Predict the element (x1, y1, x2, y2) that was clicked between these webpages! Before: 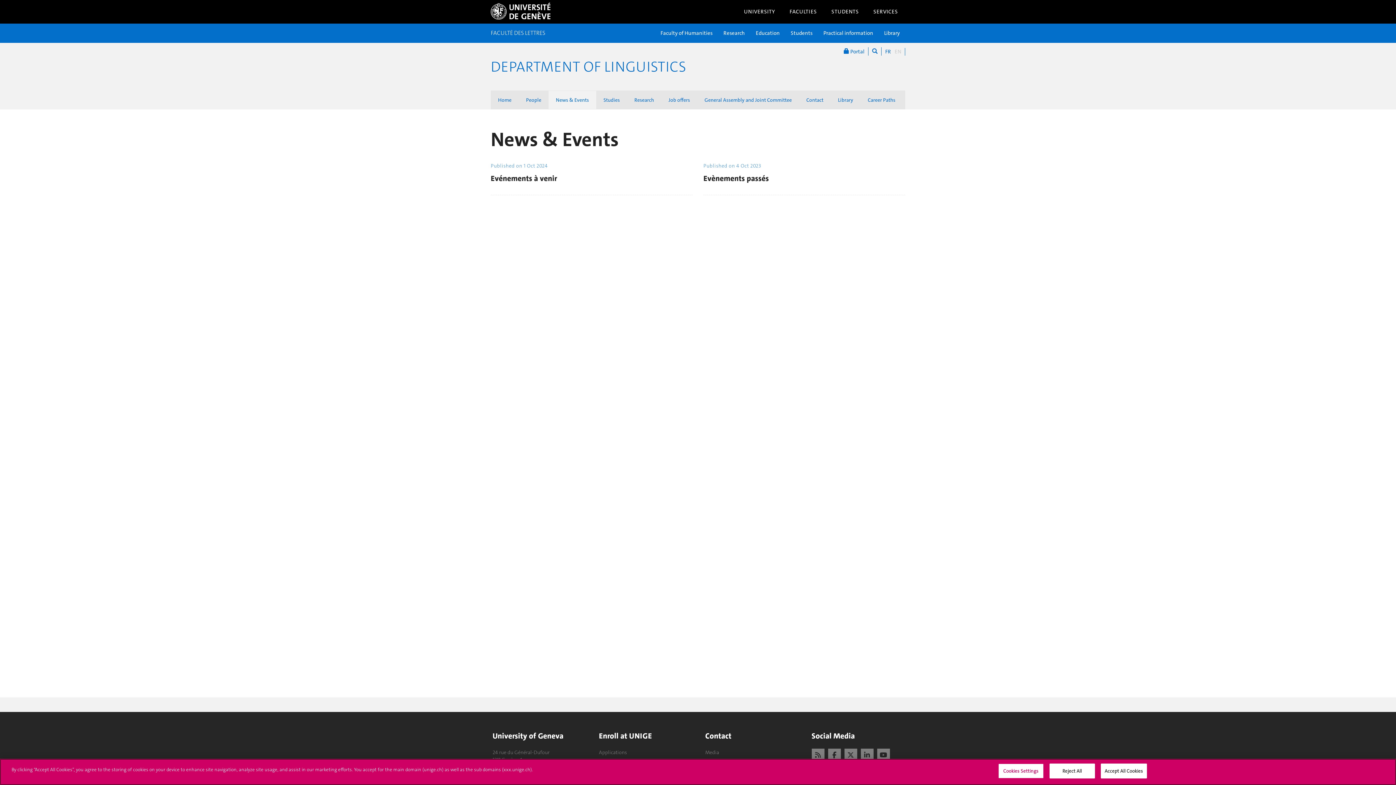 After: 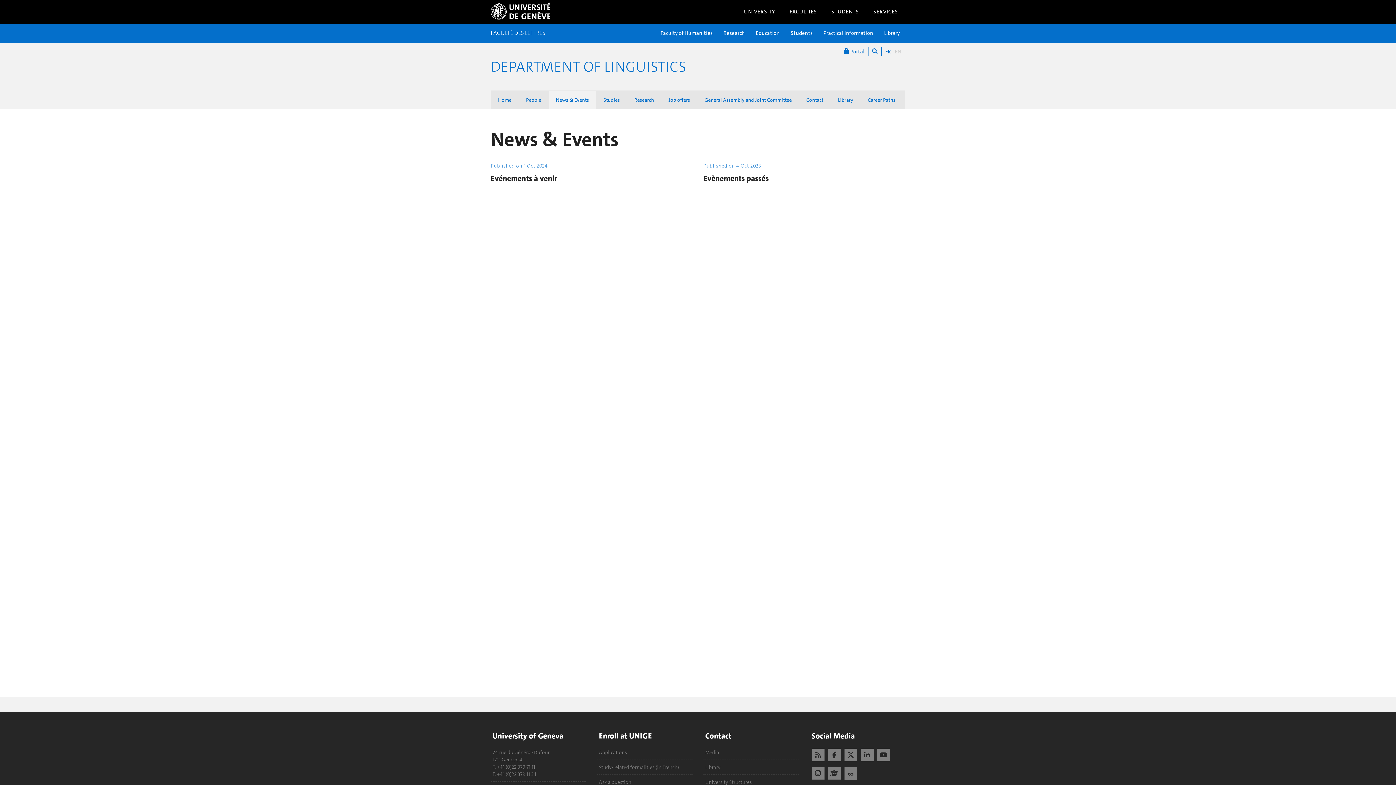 Action: label: Reject All bbox: (1049, 764, 1095, 778)